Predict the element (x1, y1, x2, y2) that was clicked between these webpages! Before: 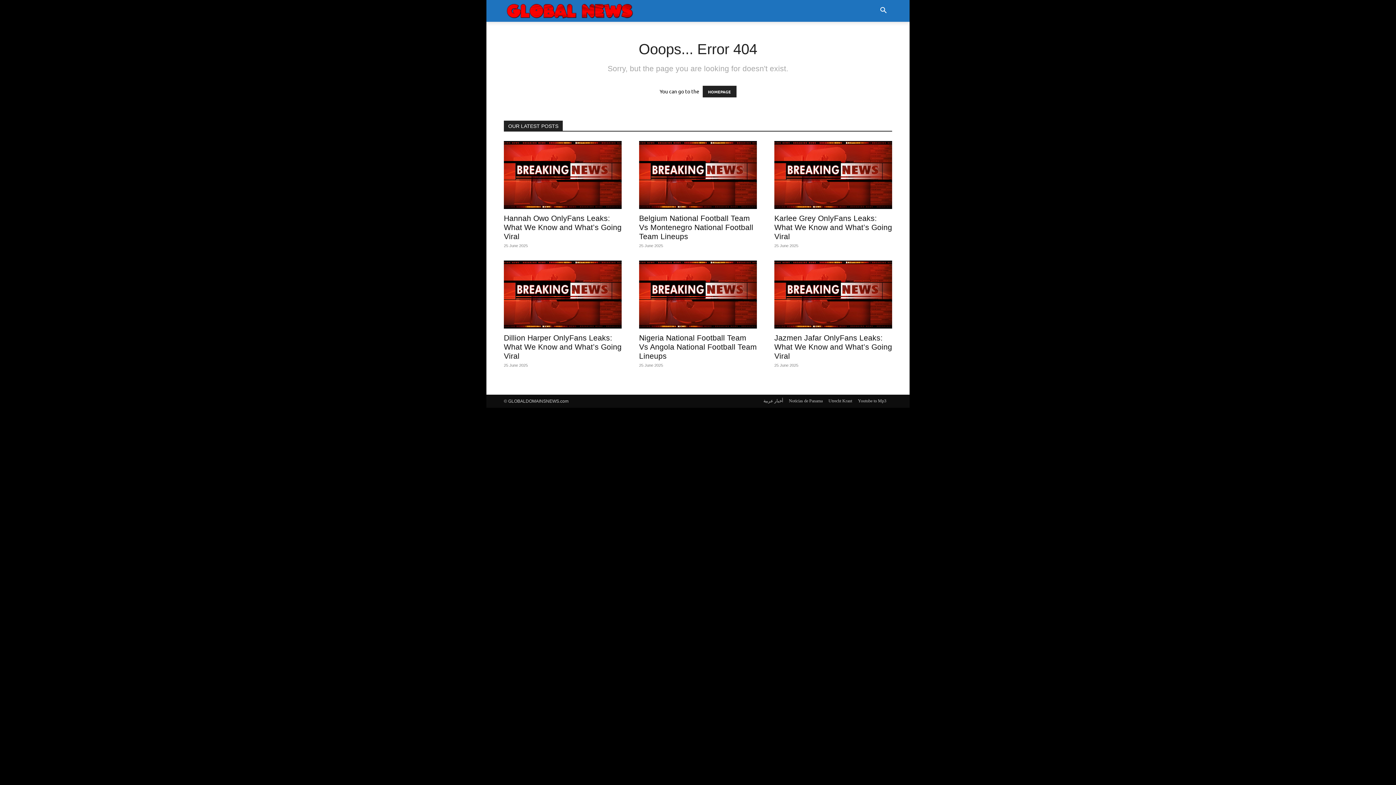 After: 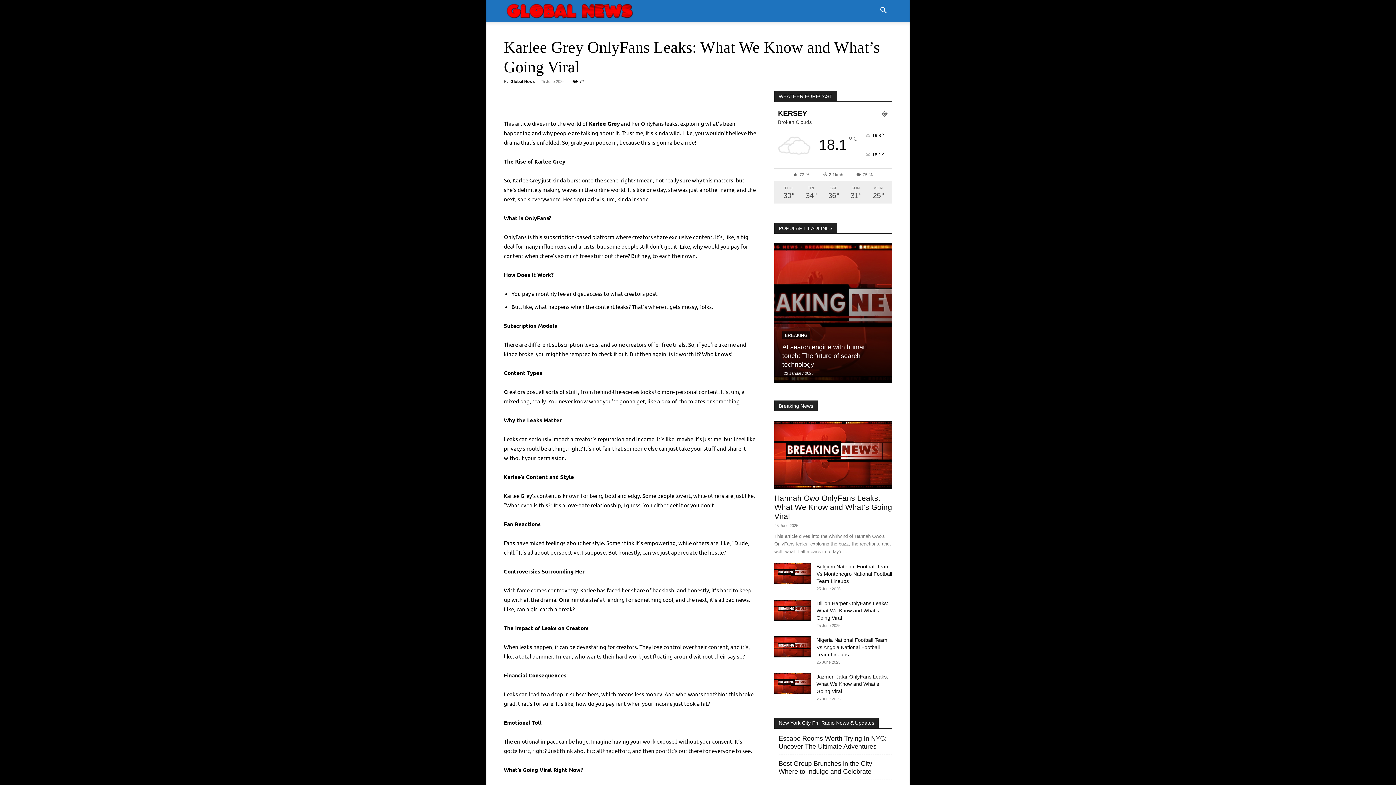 Action: bbox: (774, 141, 892, 209)